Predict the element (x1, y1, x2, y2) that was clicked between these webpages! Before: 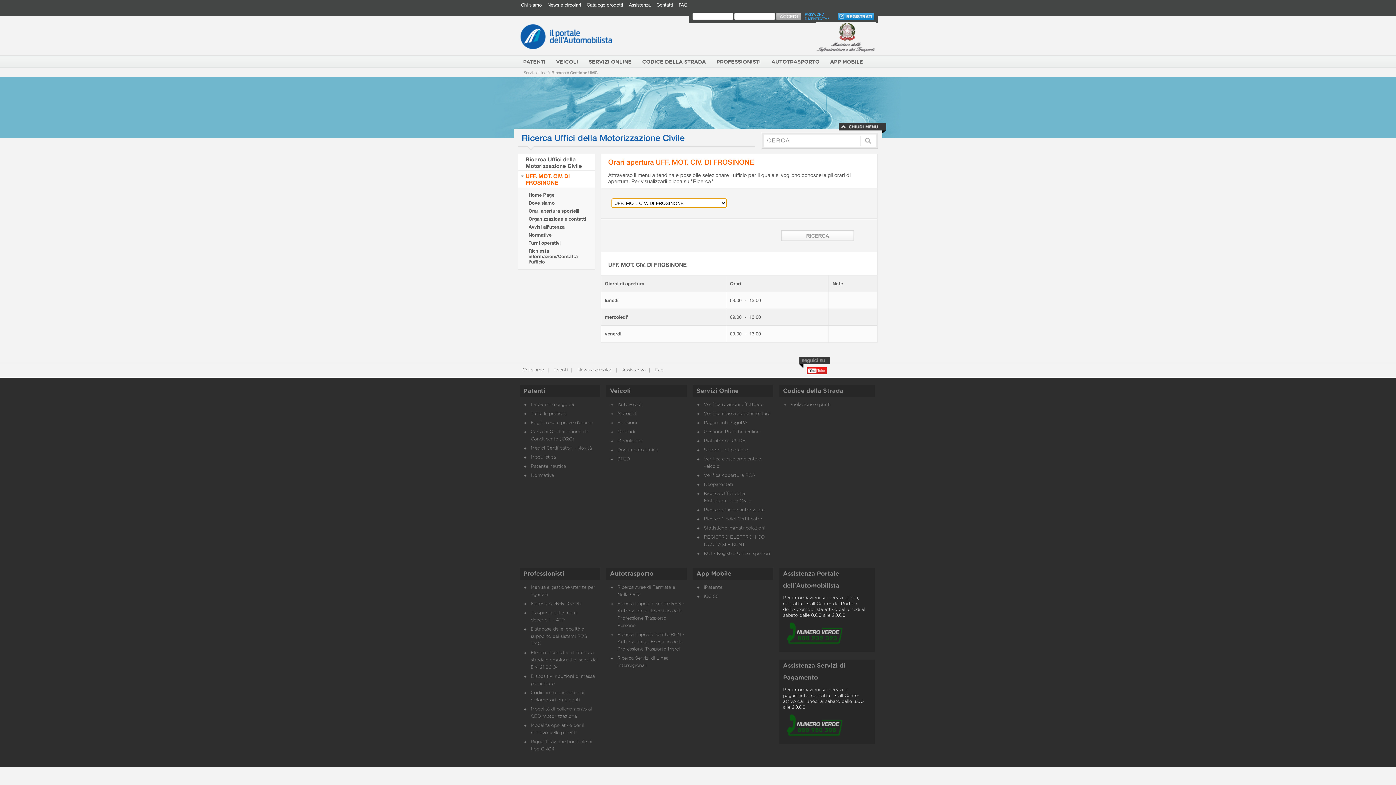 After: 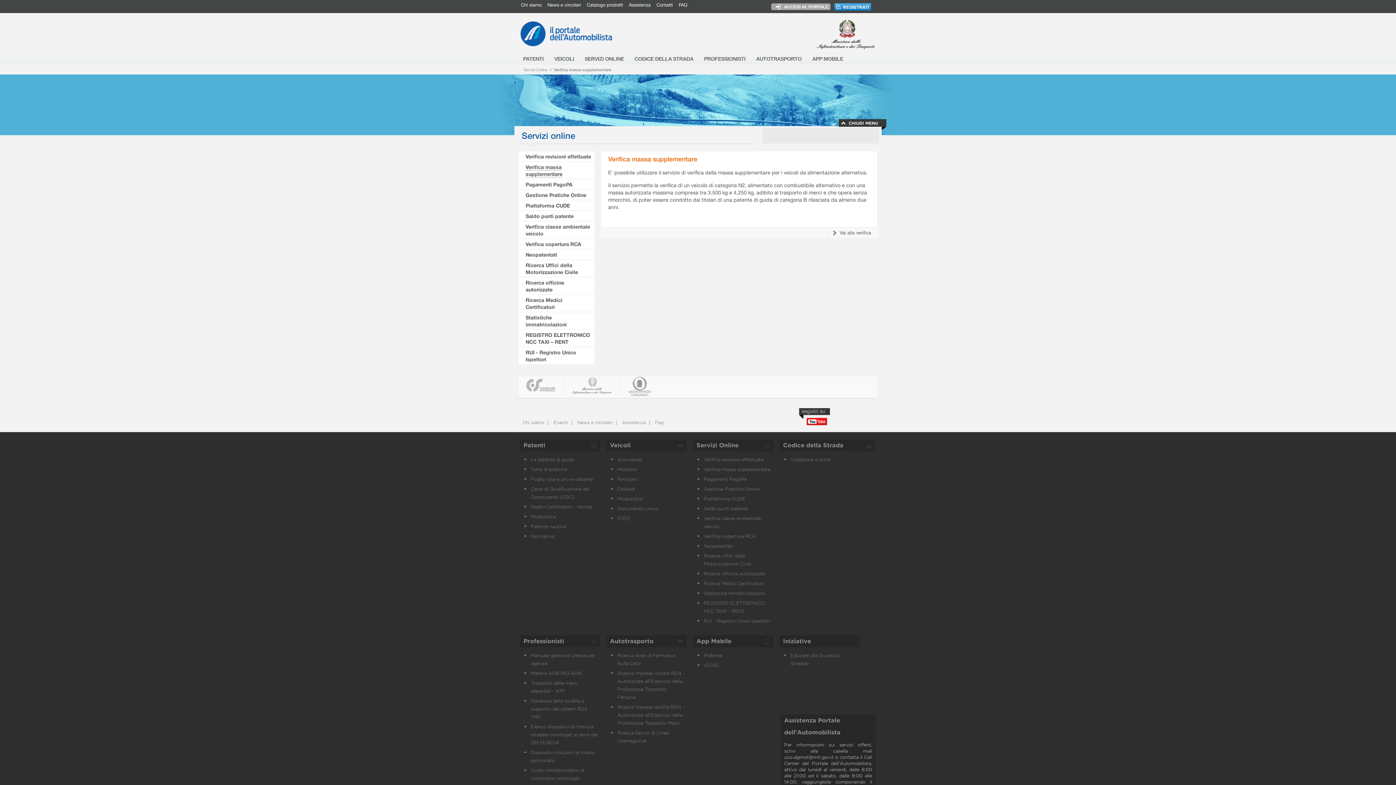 Action: label: Verifica massa supplementare bbox: (704, 411, 770, 416)